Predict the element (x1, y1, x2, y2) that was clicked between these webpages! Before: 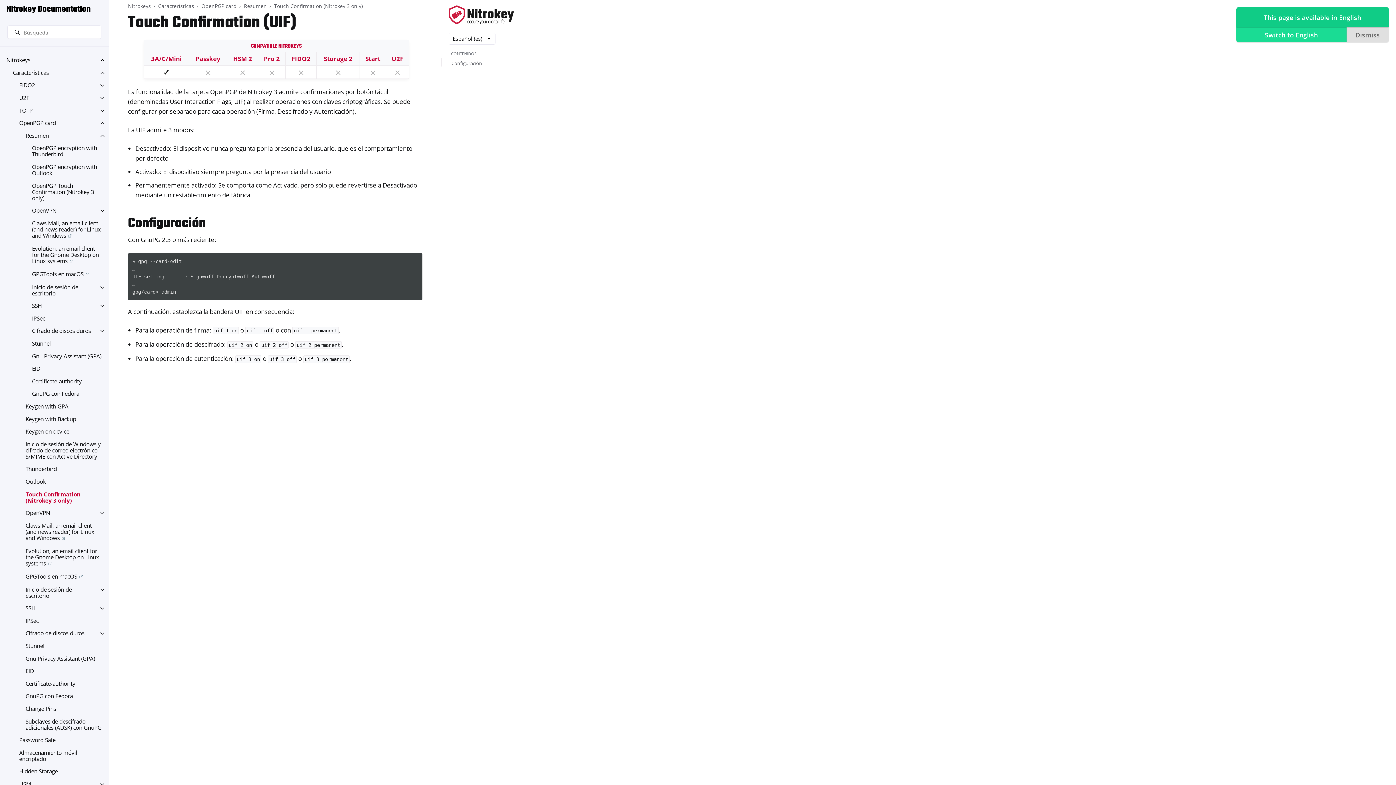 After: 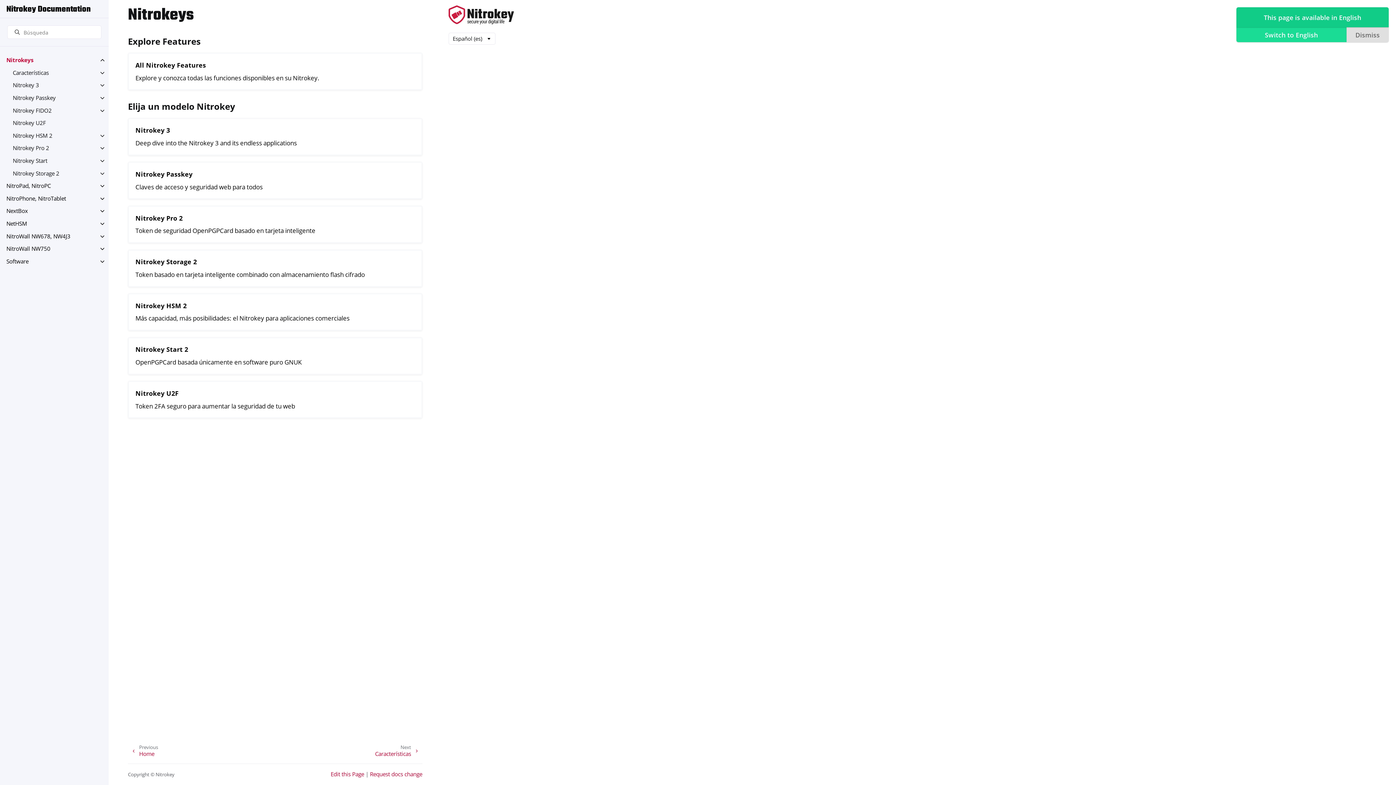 Action: label: Nitrokeys bbox: (127, 2, 150, 9)